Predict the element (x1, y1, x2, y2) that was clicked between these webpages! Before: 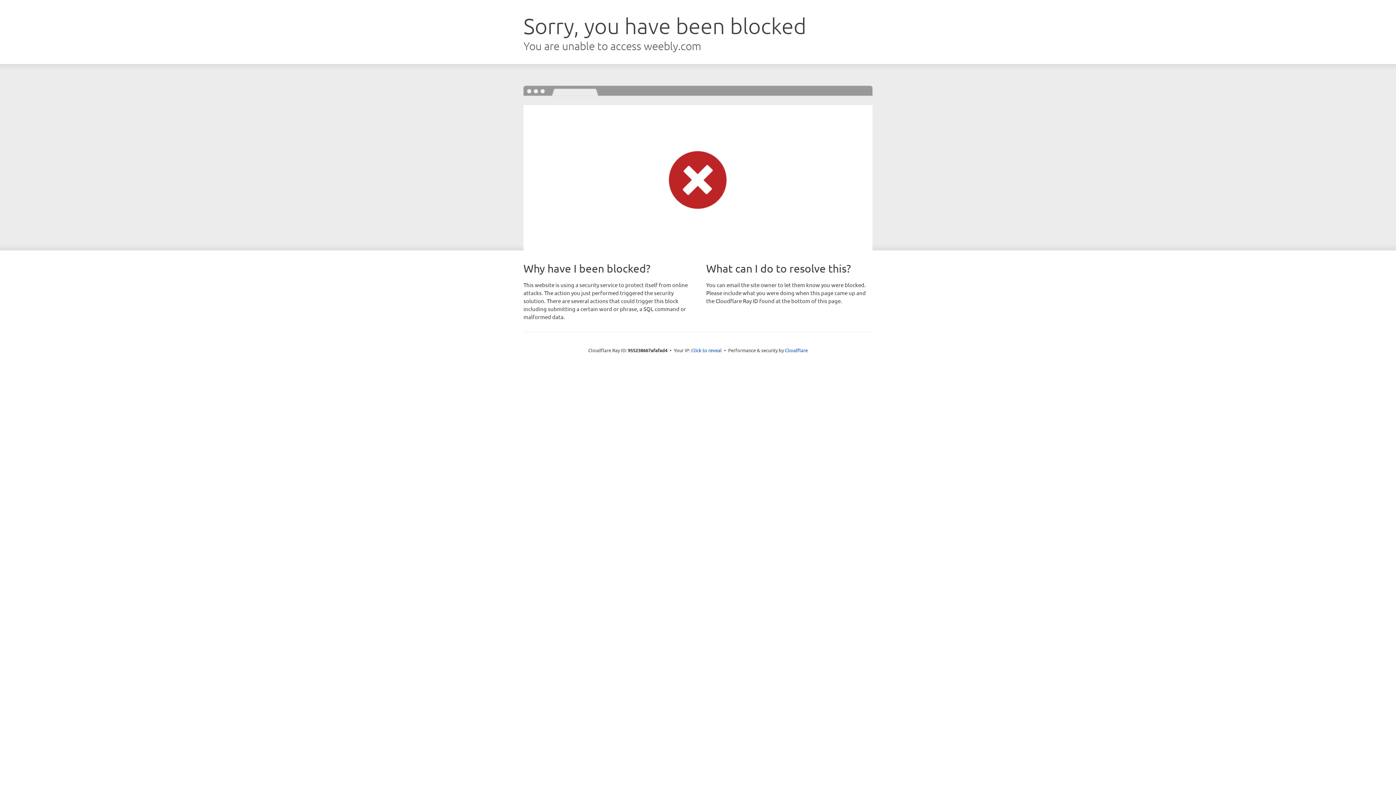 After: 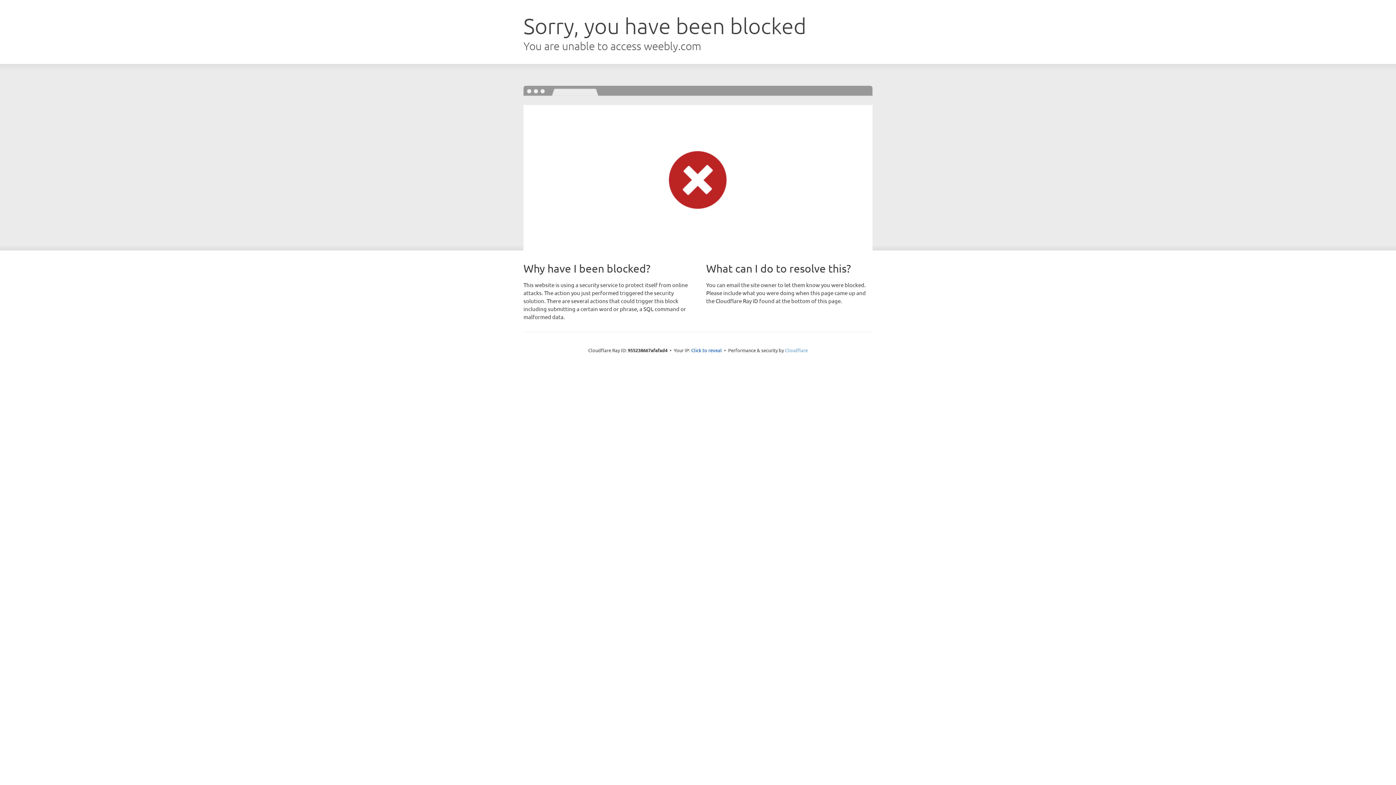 Action: label: Cloudflare bbox: (785, 347, 808, 353)